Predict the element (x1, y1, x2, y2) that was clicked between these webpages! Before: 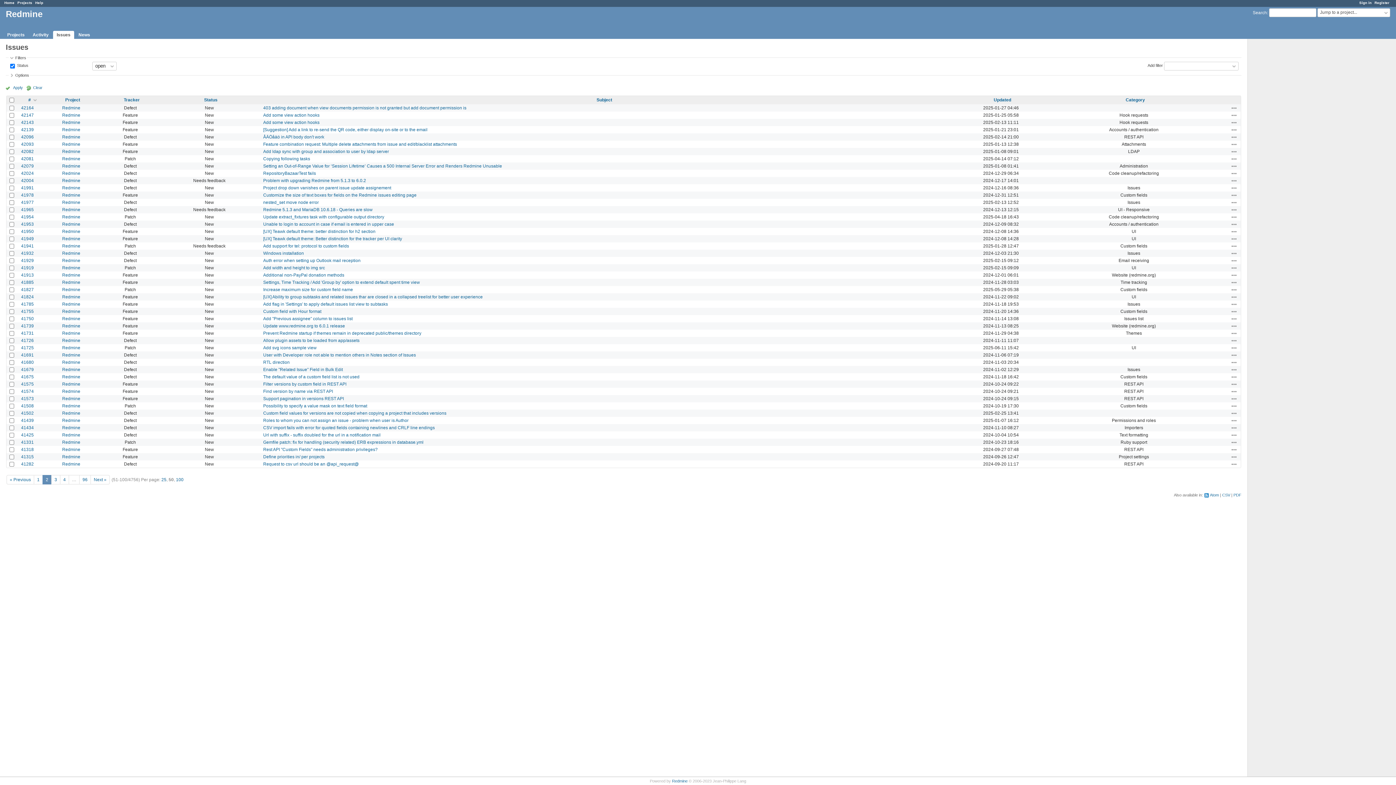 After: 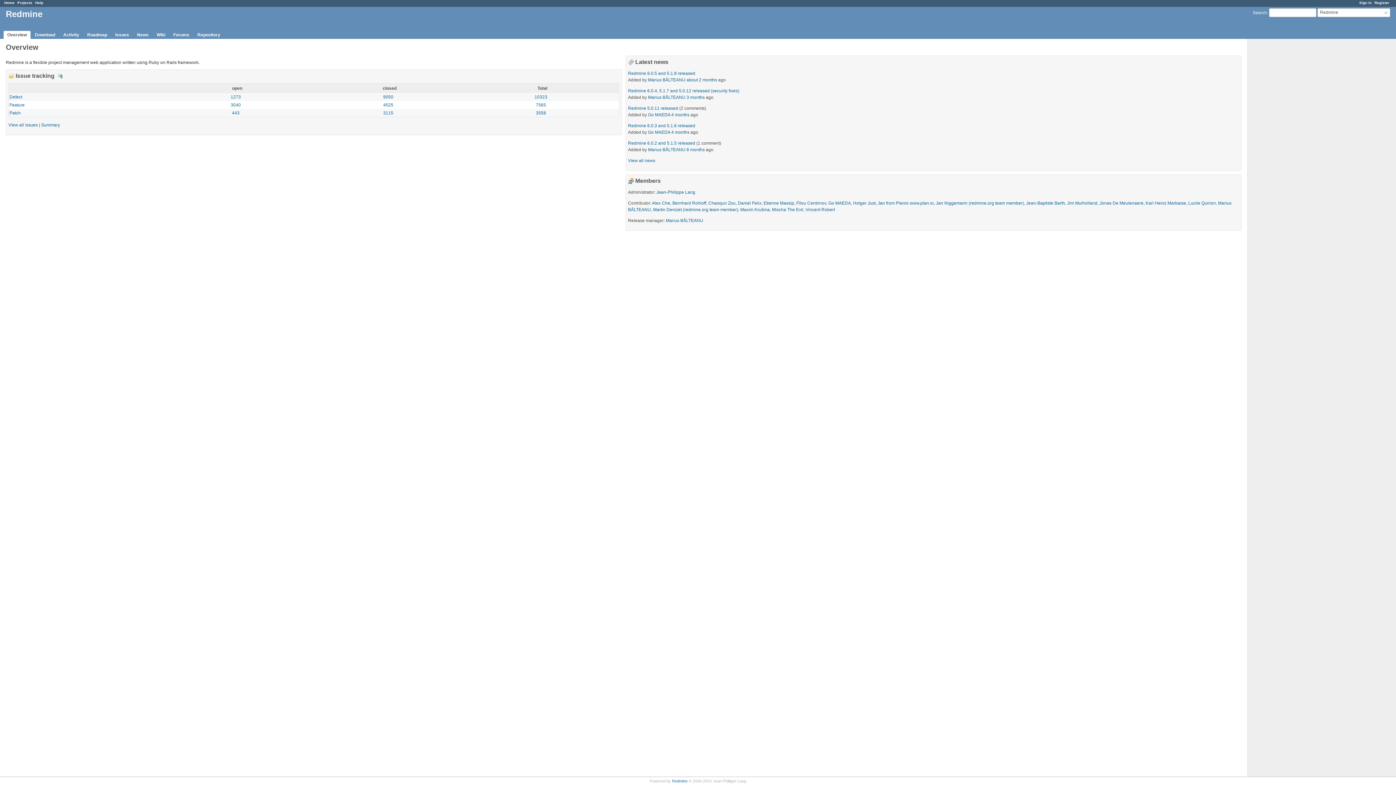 Action: label: Redmine bbox: (62, 367, 80, 372)